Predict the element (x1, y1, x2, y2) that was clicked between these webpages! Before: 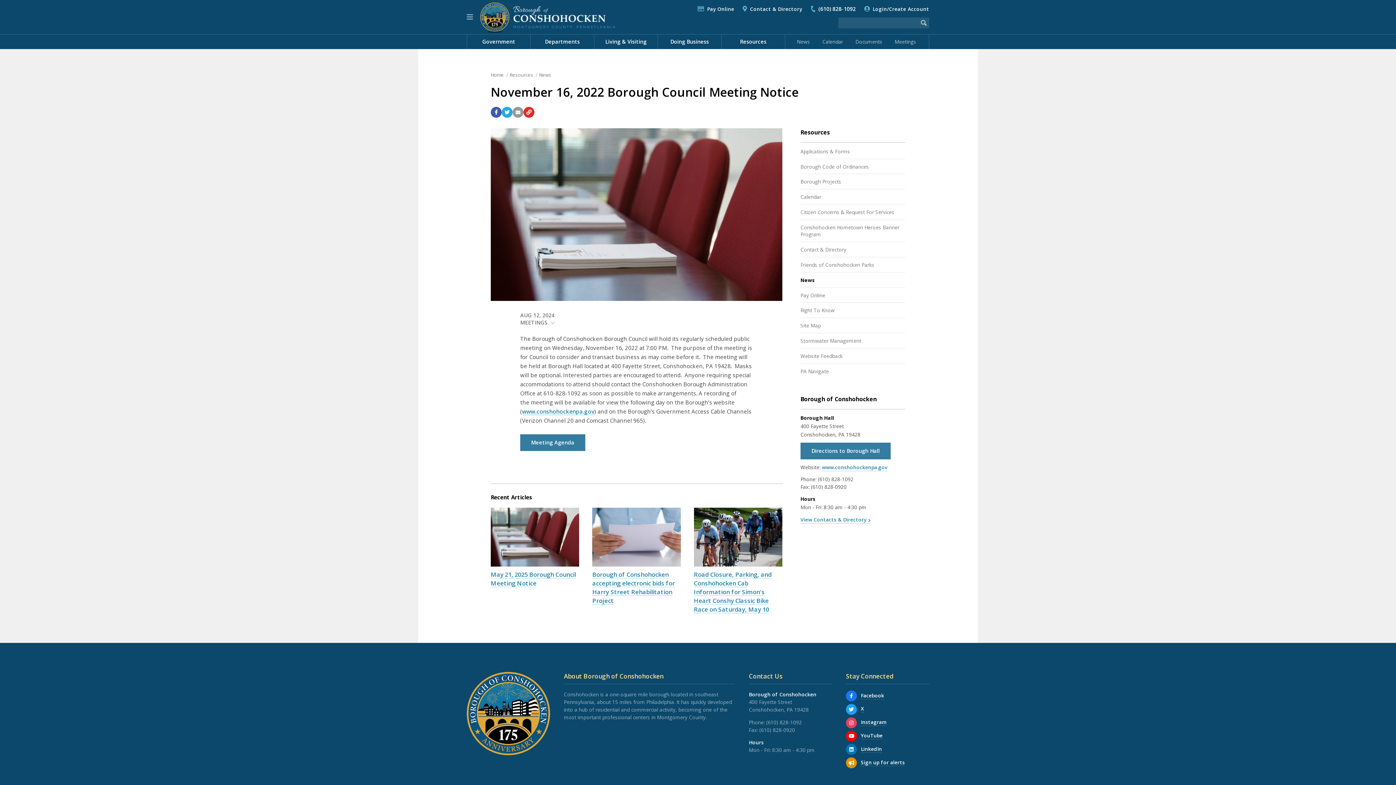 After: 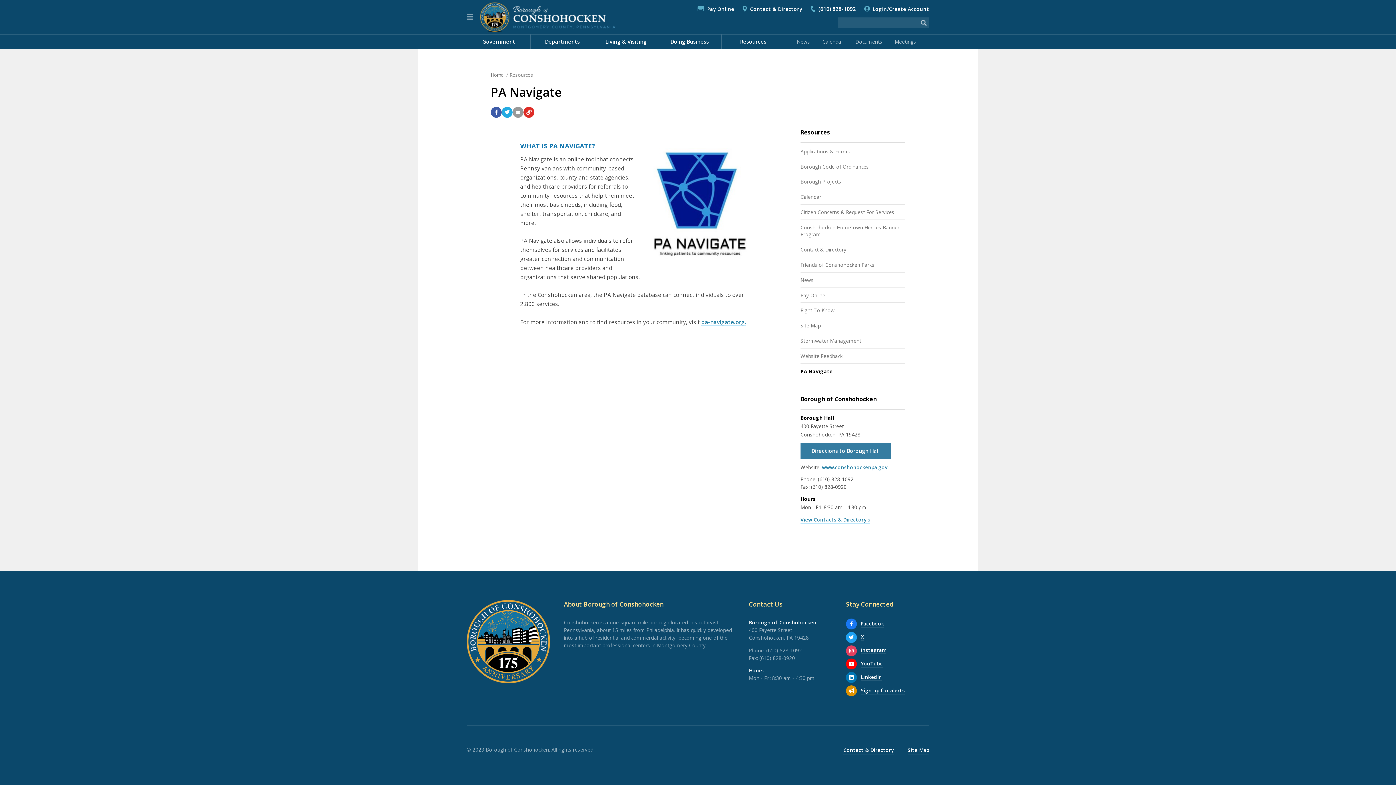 Action: label: PA Navigate bbox: (800, 367, 829, 374)